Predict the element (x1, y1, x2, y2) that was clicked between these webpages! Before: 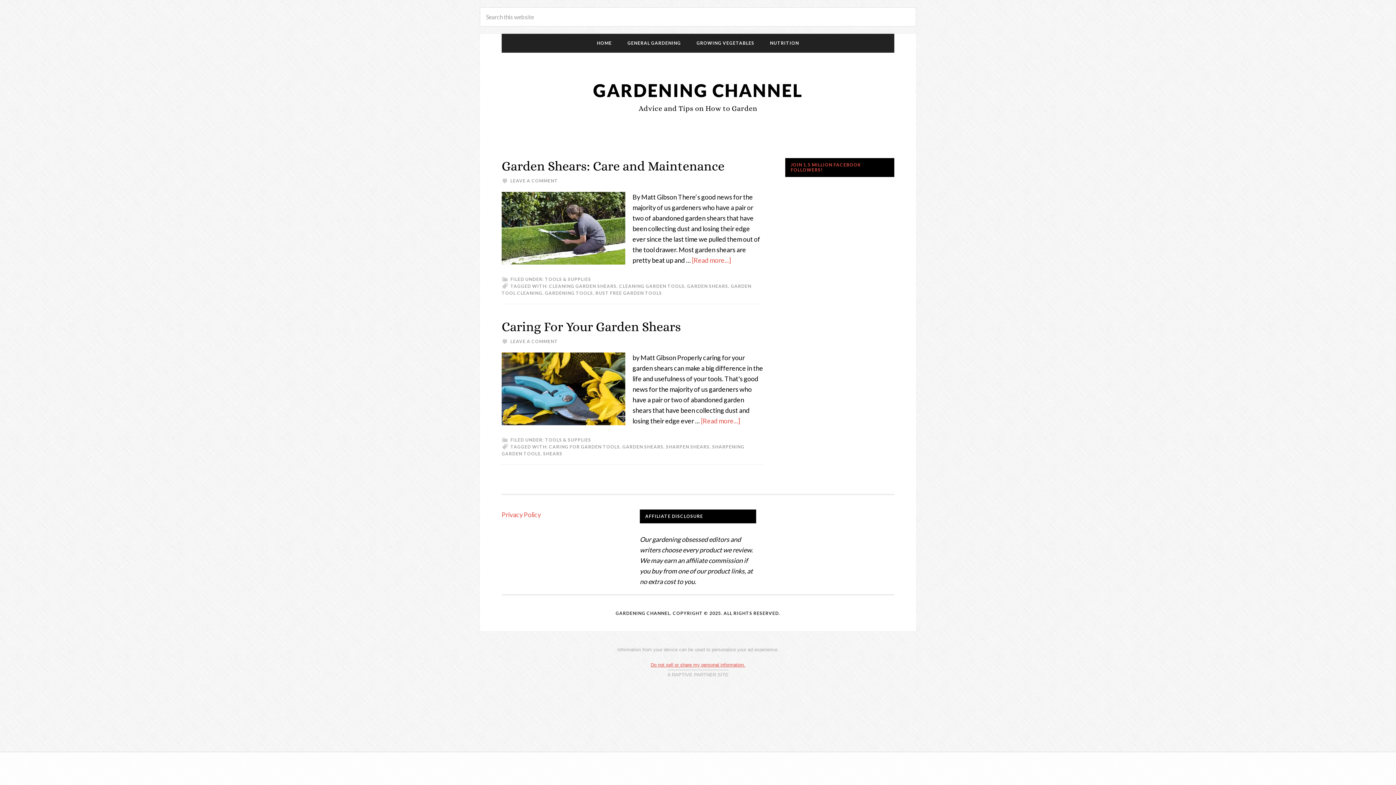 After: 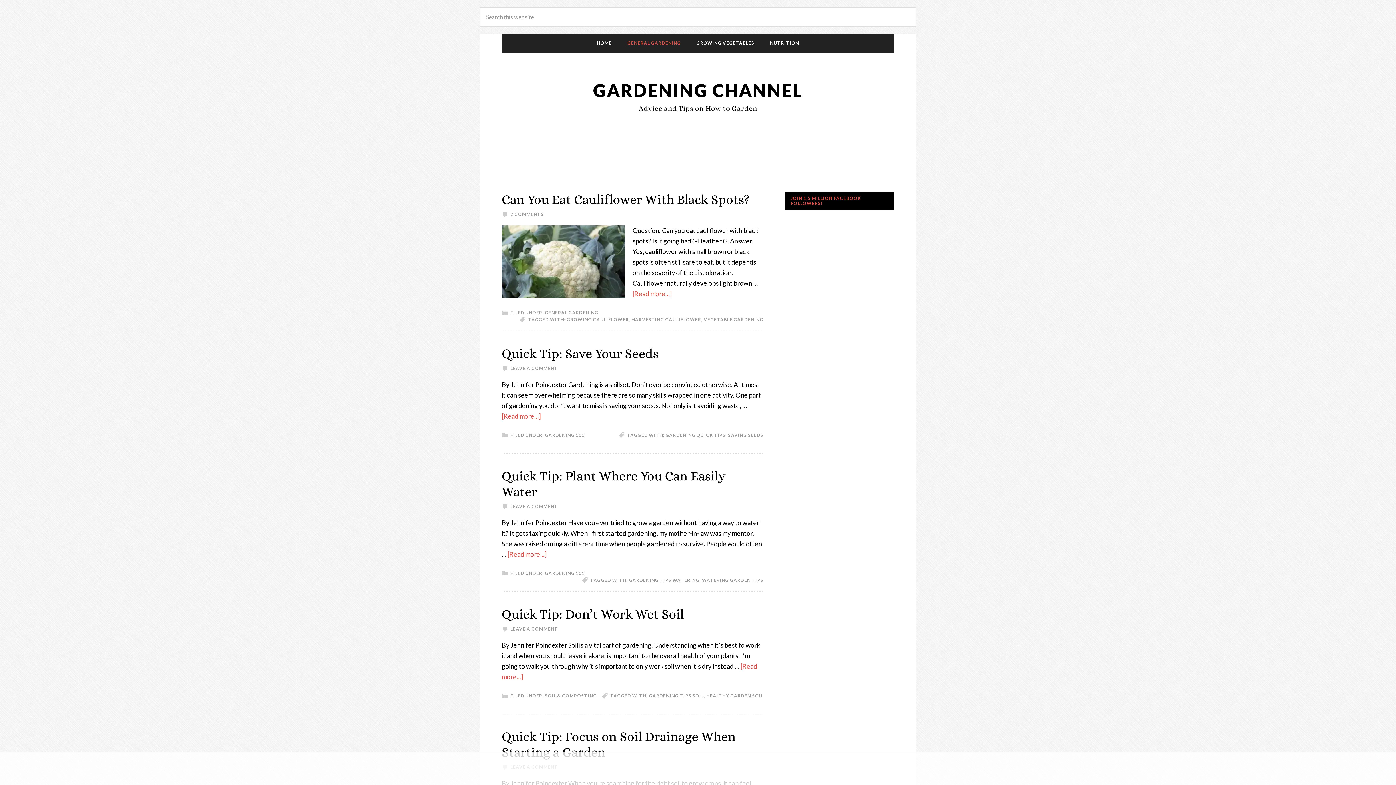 Action: label: GENERAL GARDENING bbox: (620, 33, 688, 52)